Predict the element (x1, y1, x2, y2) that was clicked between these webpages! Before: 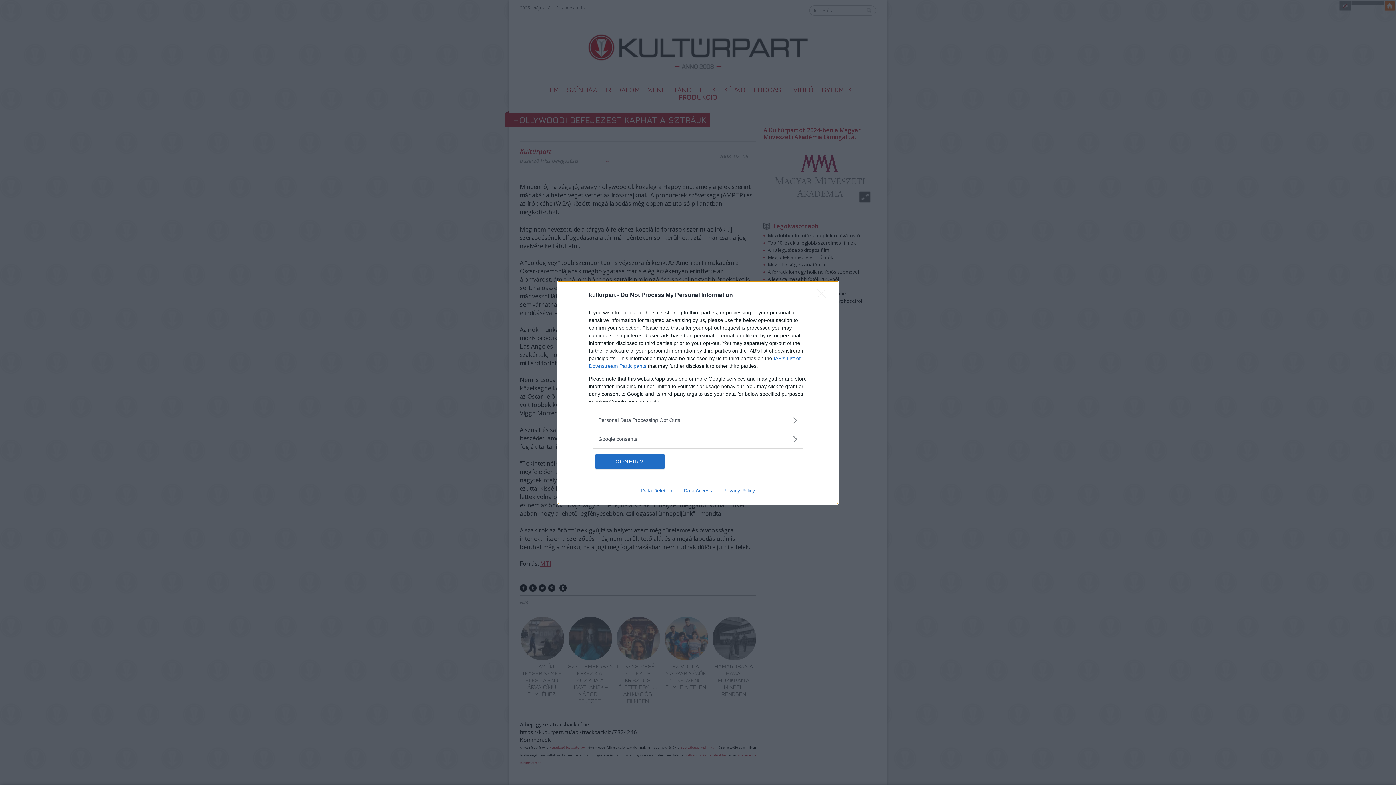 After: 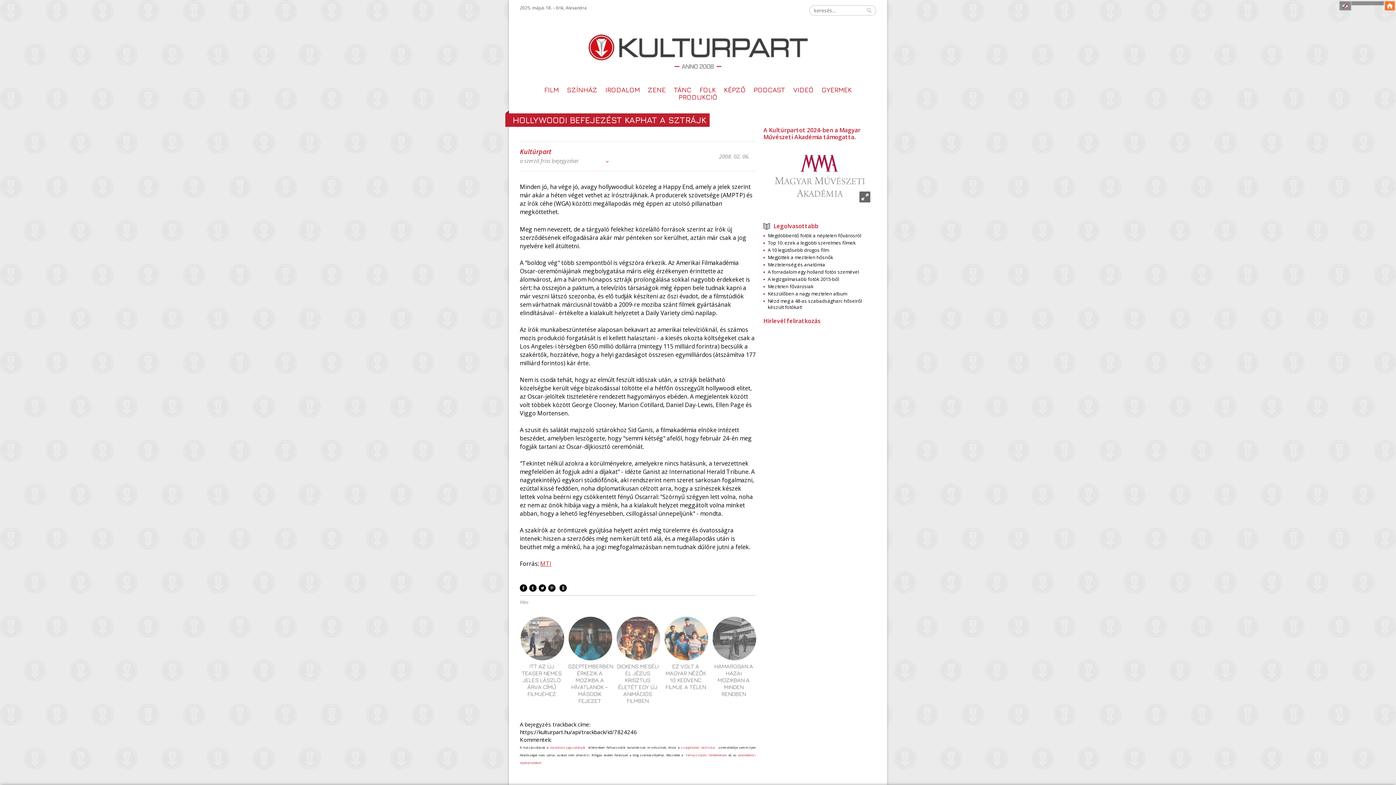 Action: bbox: (595, 454, 664, 468) label: CONFIRM